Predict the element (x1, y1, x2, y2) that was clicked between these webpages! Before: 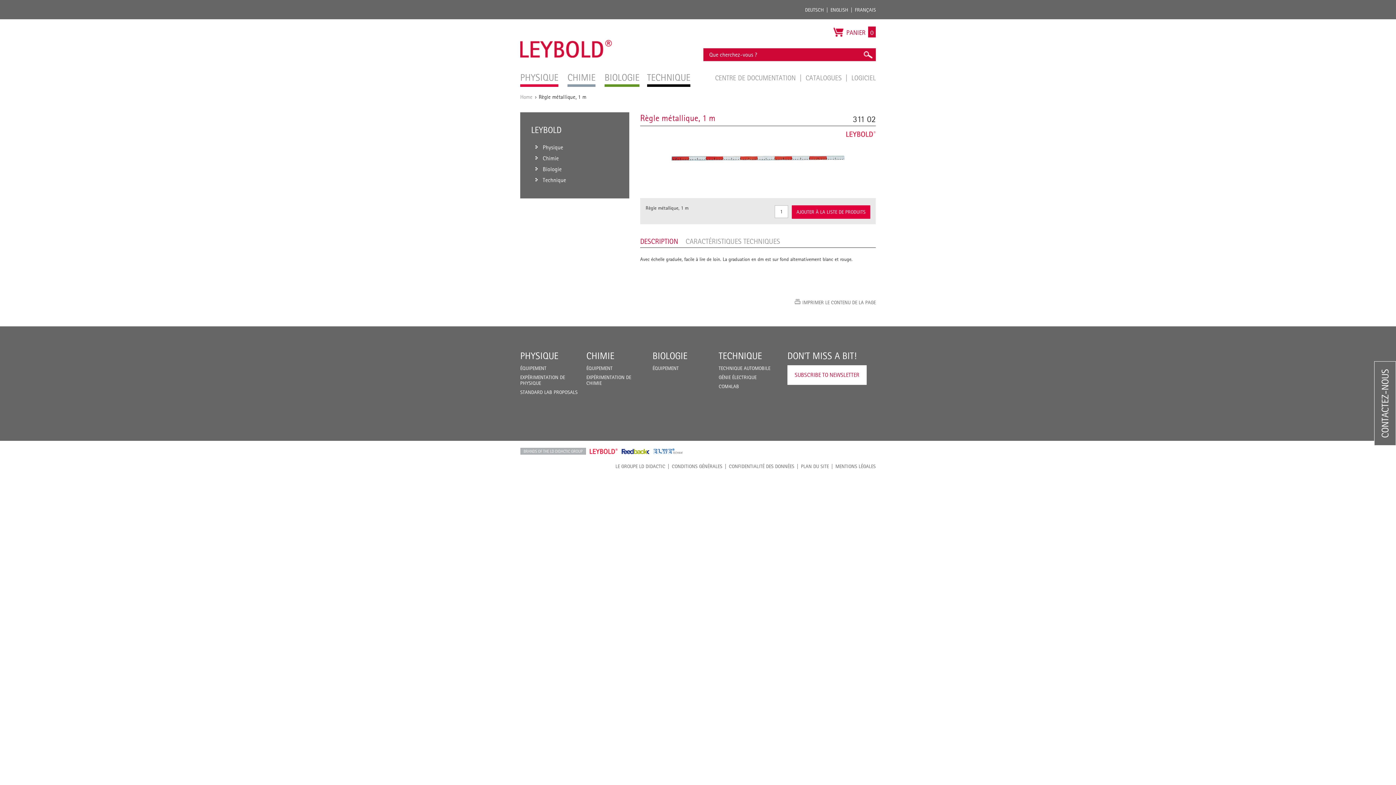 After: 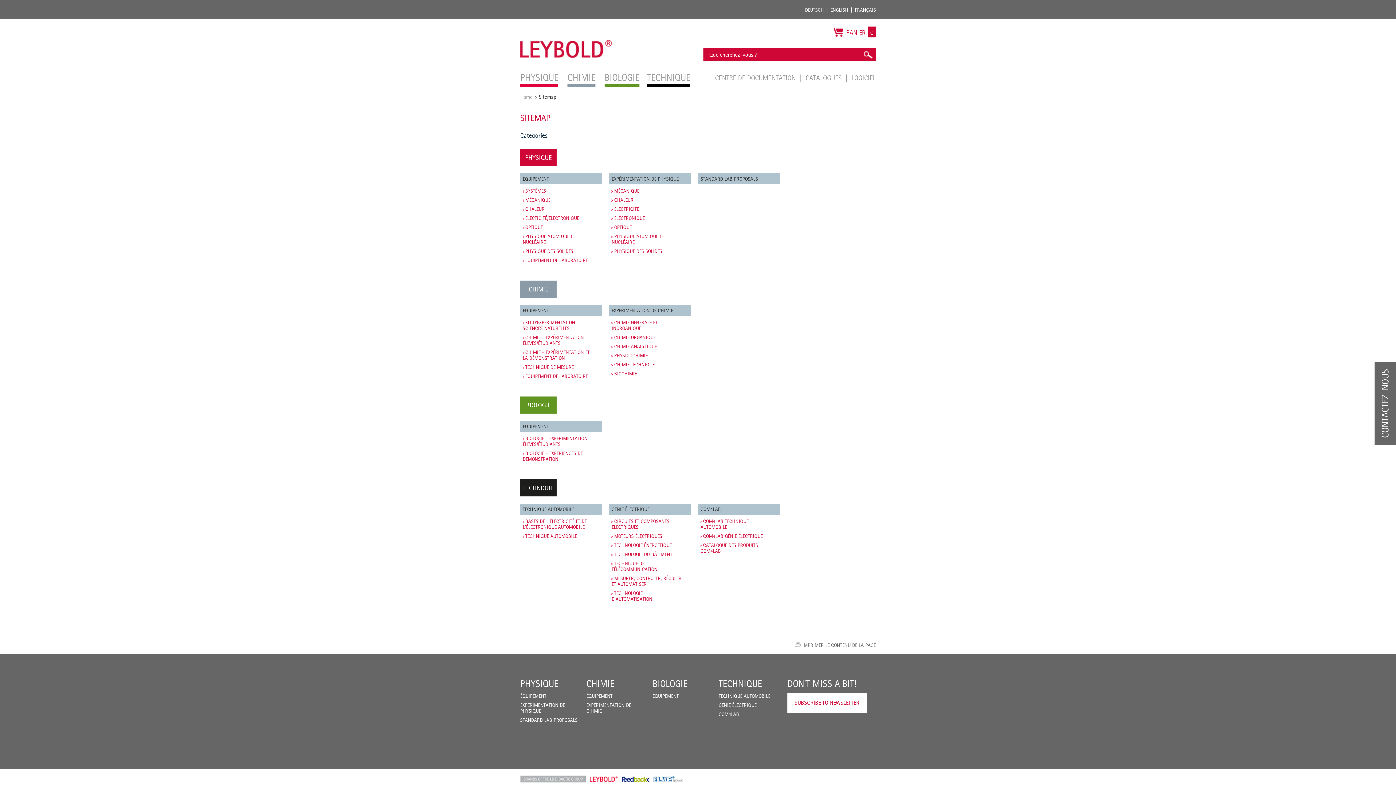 Action: bbox: (801, 463, 829, 469) label: PLAN DU SITE